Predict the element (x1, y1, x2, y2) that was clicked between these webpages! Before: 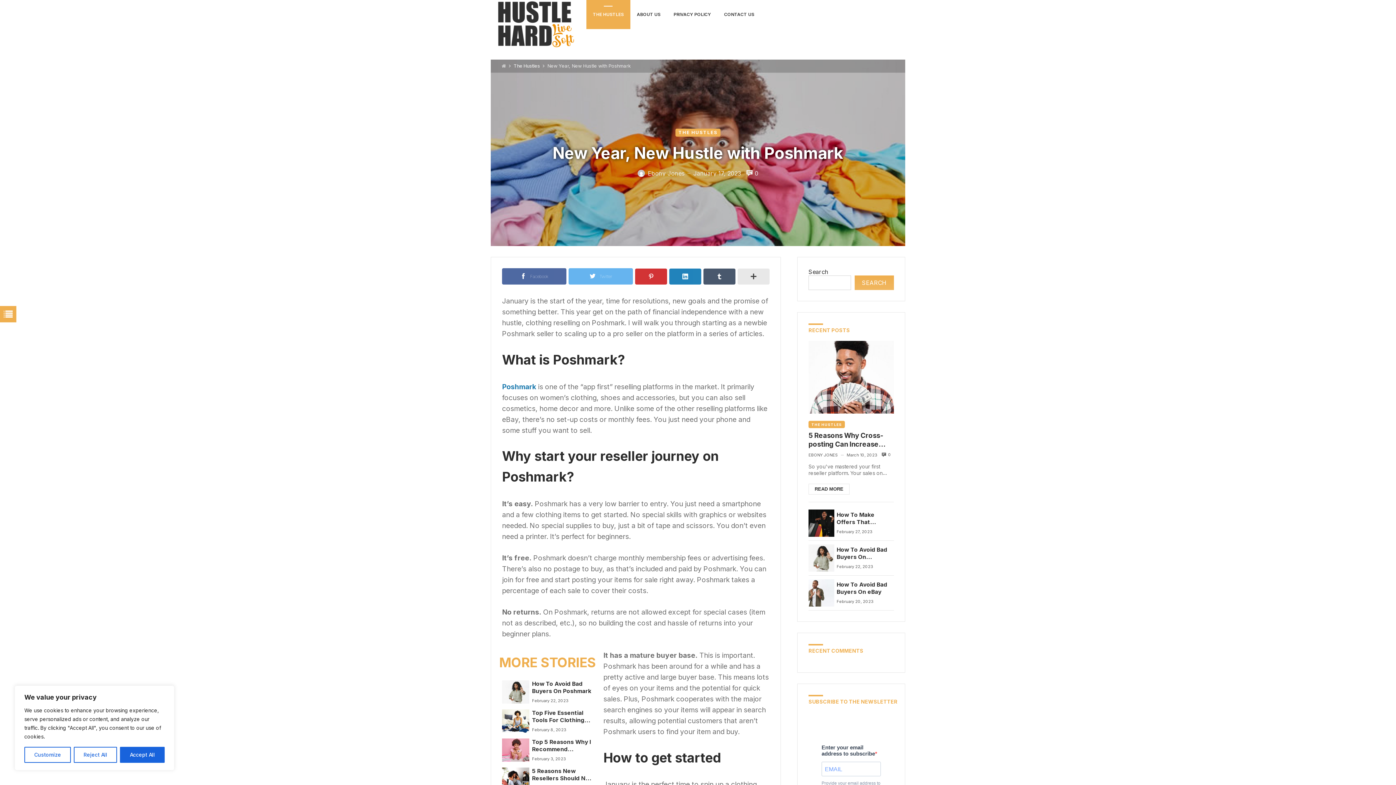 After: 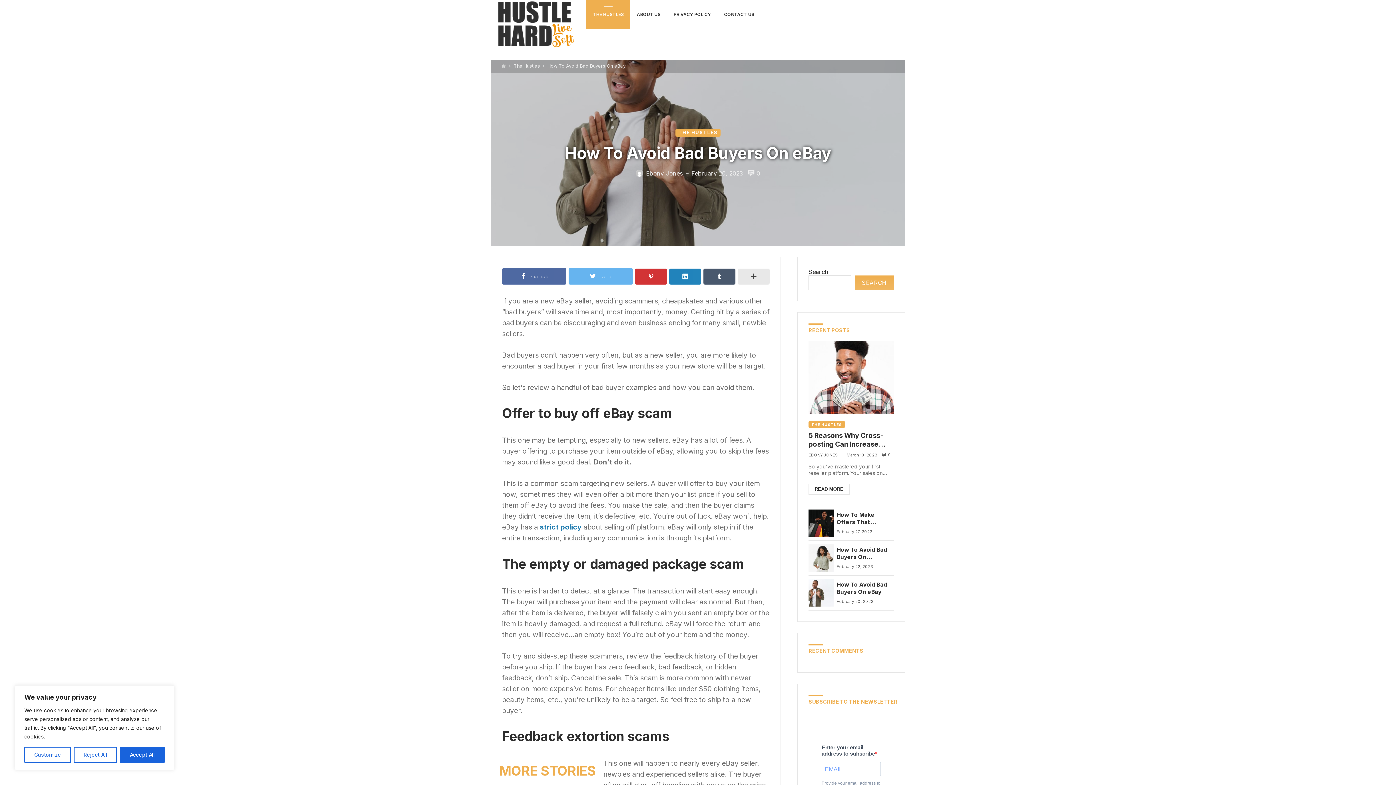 Action: label: How To Avoid Bad Buyers On eBay bbox: (836, 581, 894, 596)